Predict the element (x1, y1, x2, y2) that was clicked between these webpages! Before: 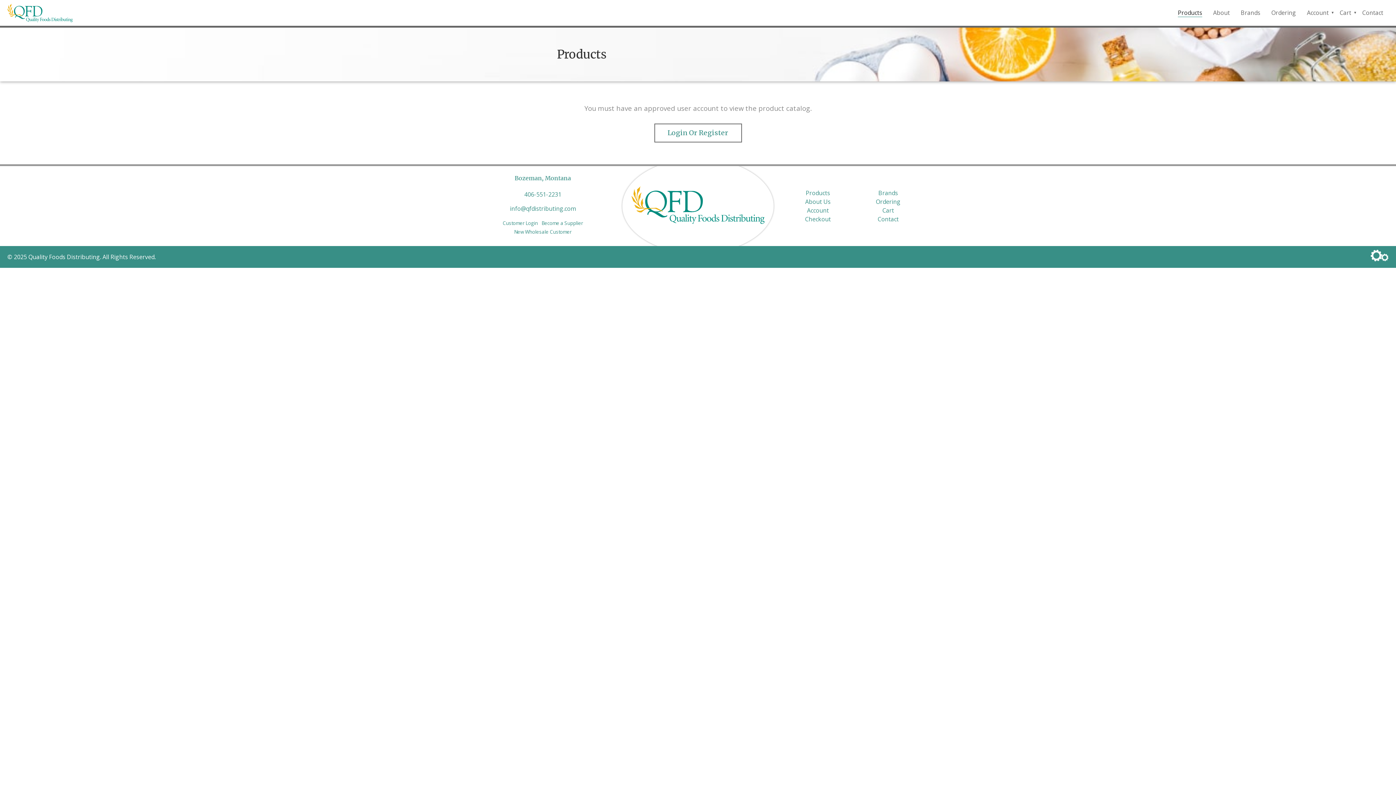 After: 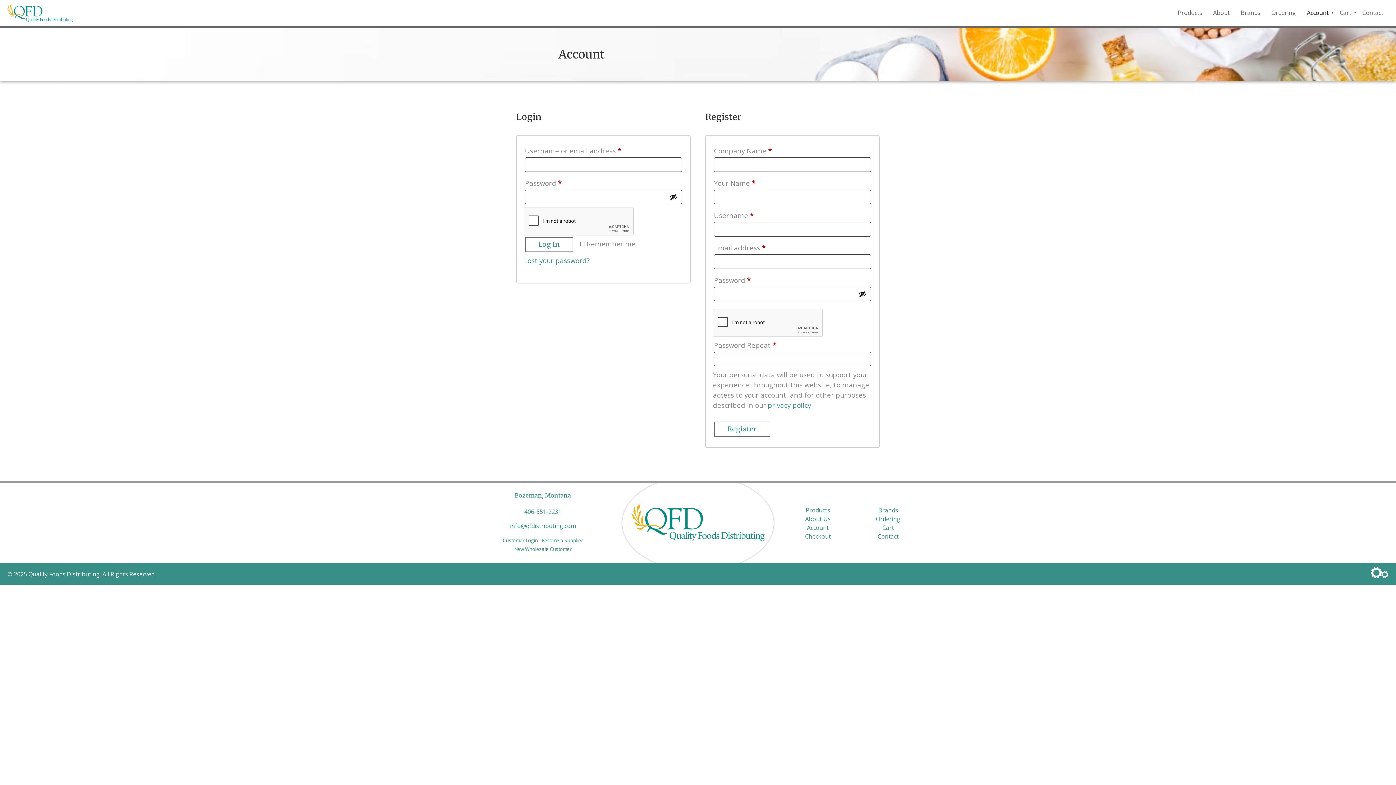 Action: bbox: (807, 206, 829, 214) label: Account